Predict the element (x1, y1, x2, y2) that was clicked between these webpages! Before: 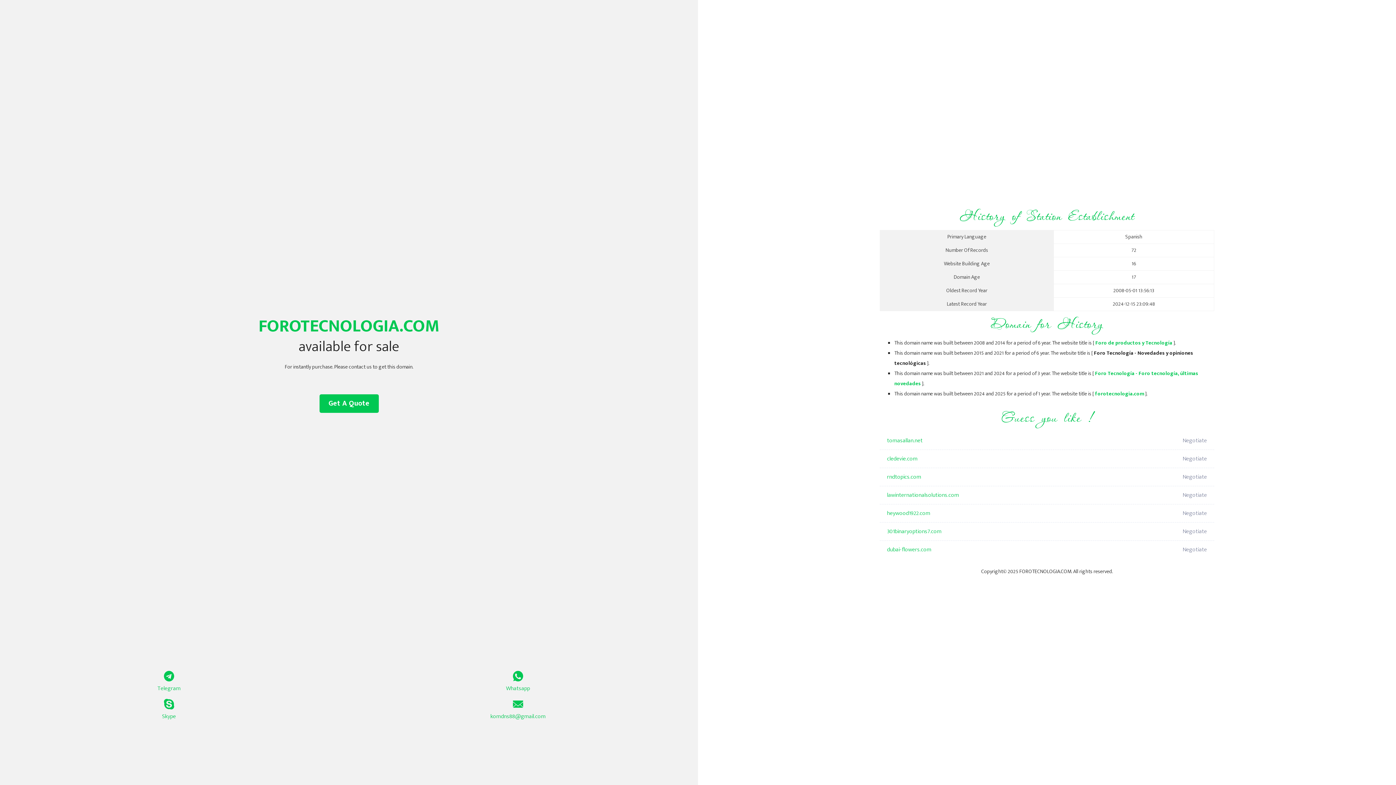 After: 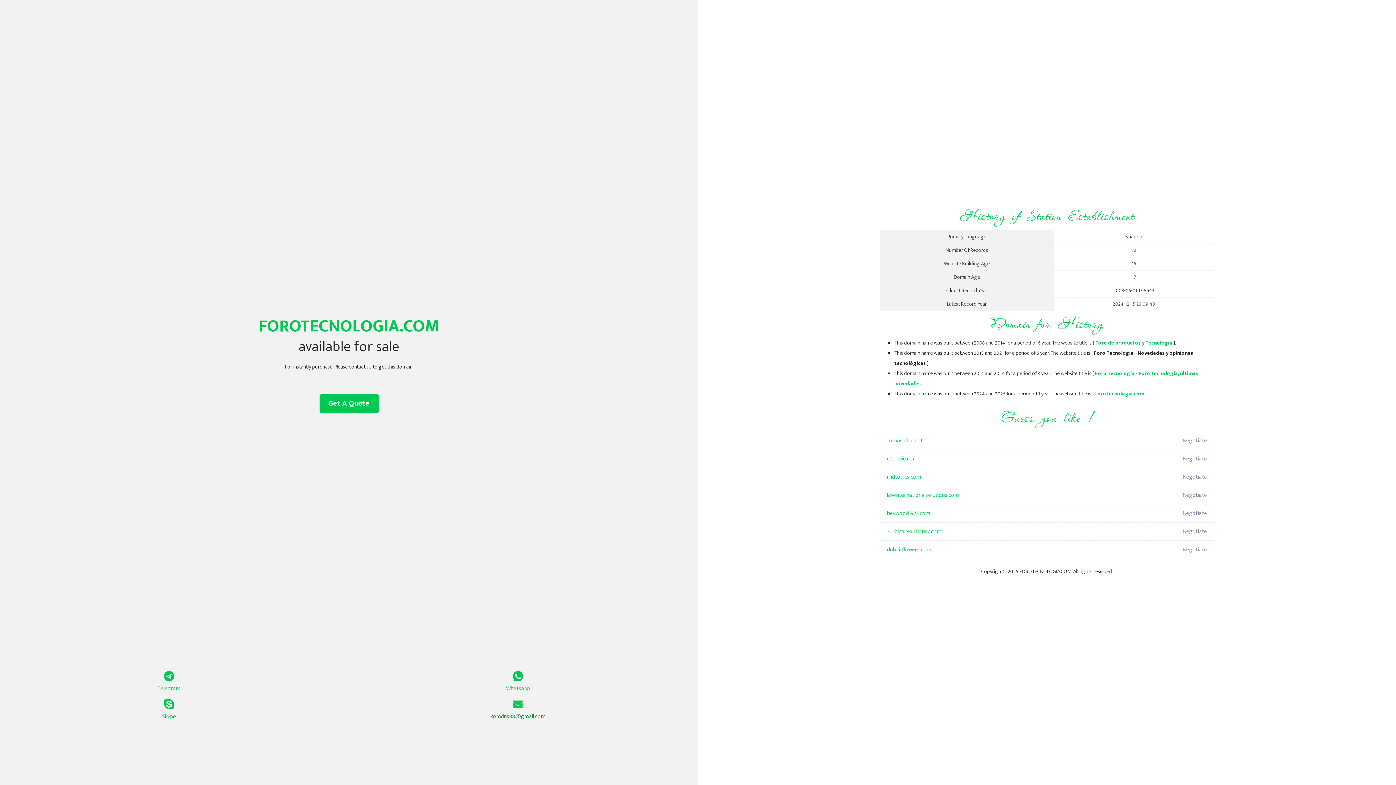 Action: bbox: (349, 699, 687, 721) label: komdns88@gmail.com